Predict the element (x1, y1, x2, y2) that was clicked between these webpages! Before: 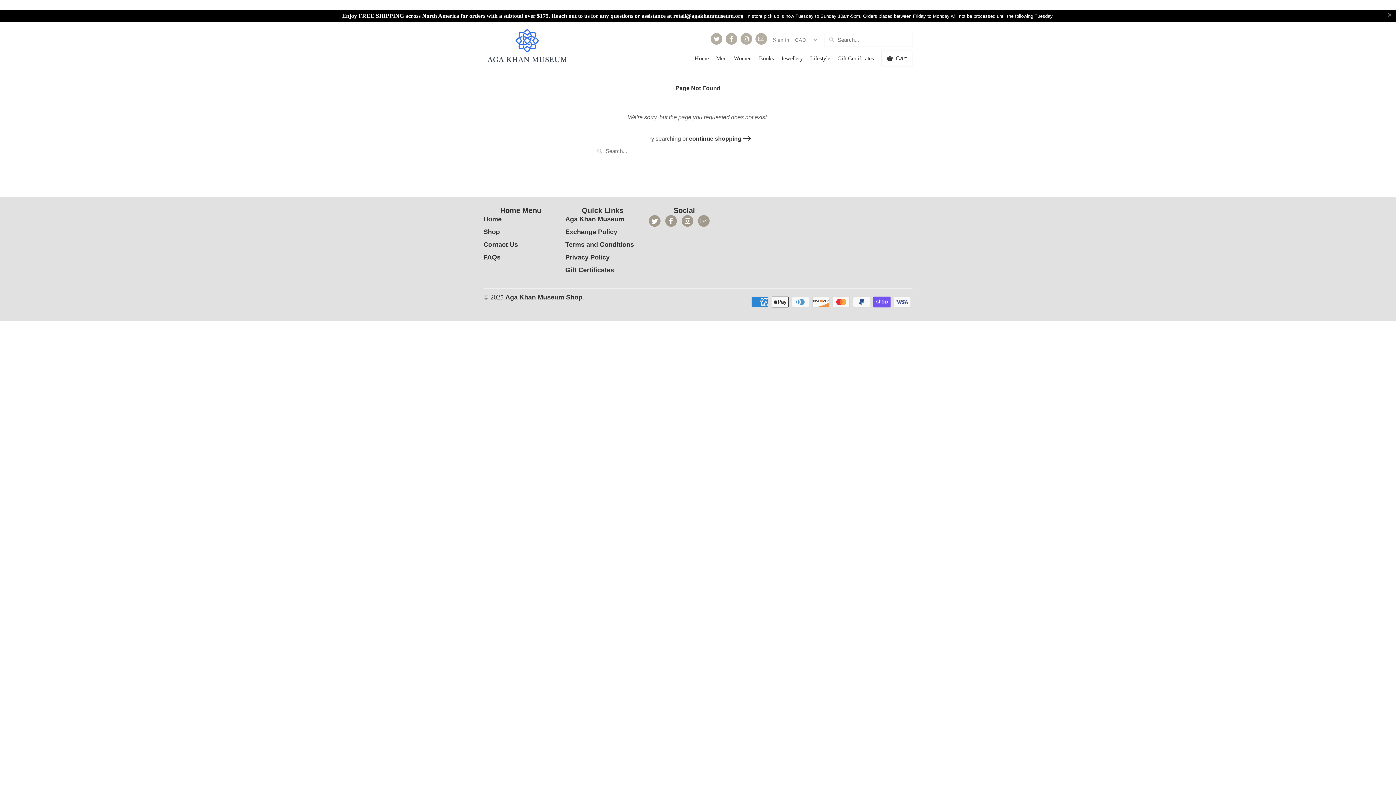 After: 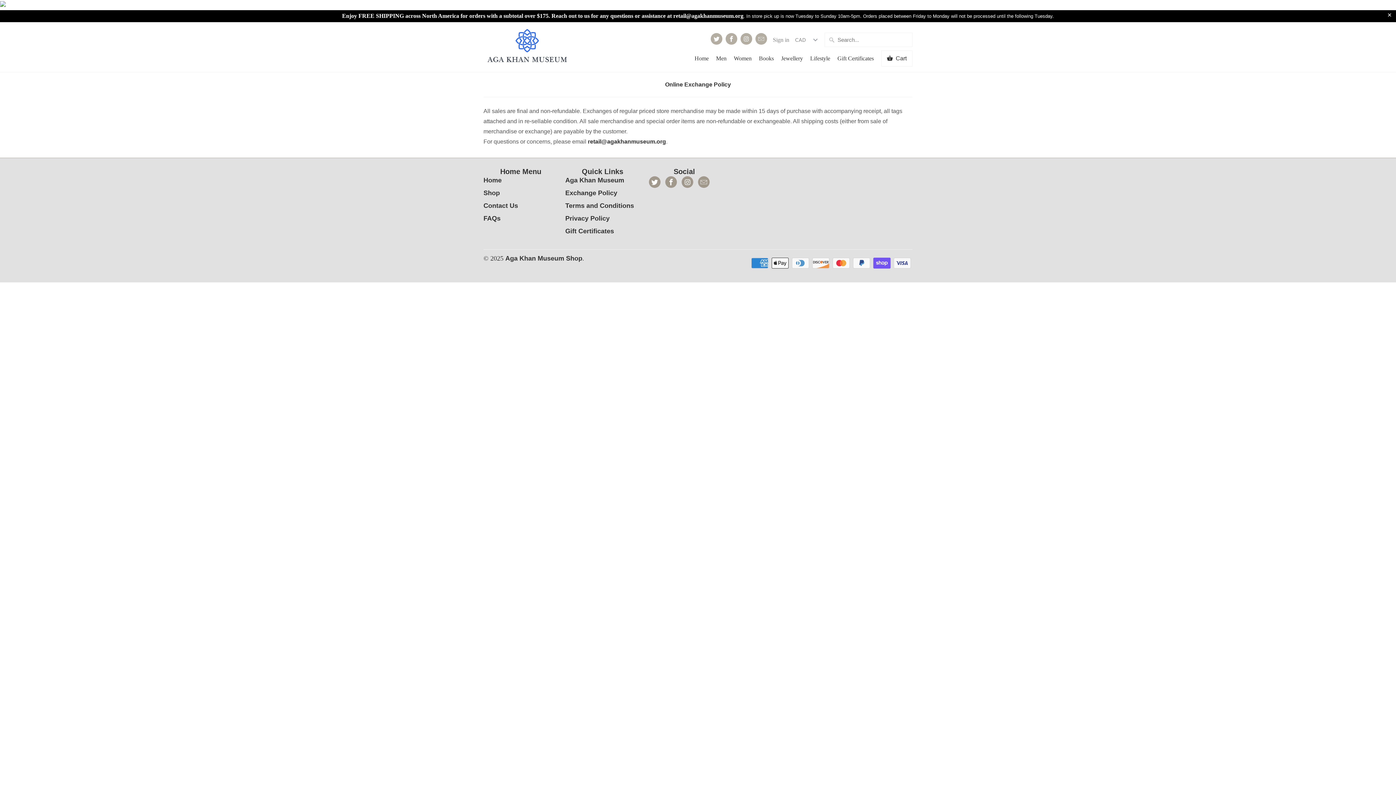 Action: bbox: (565, 228, 617, 235) label: Exchange Policy